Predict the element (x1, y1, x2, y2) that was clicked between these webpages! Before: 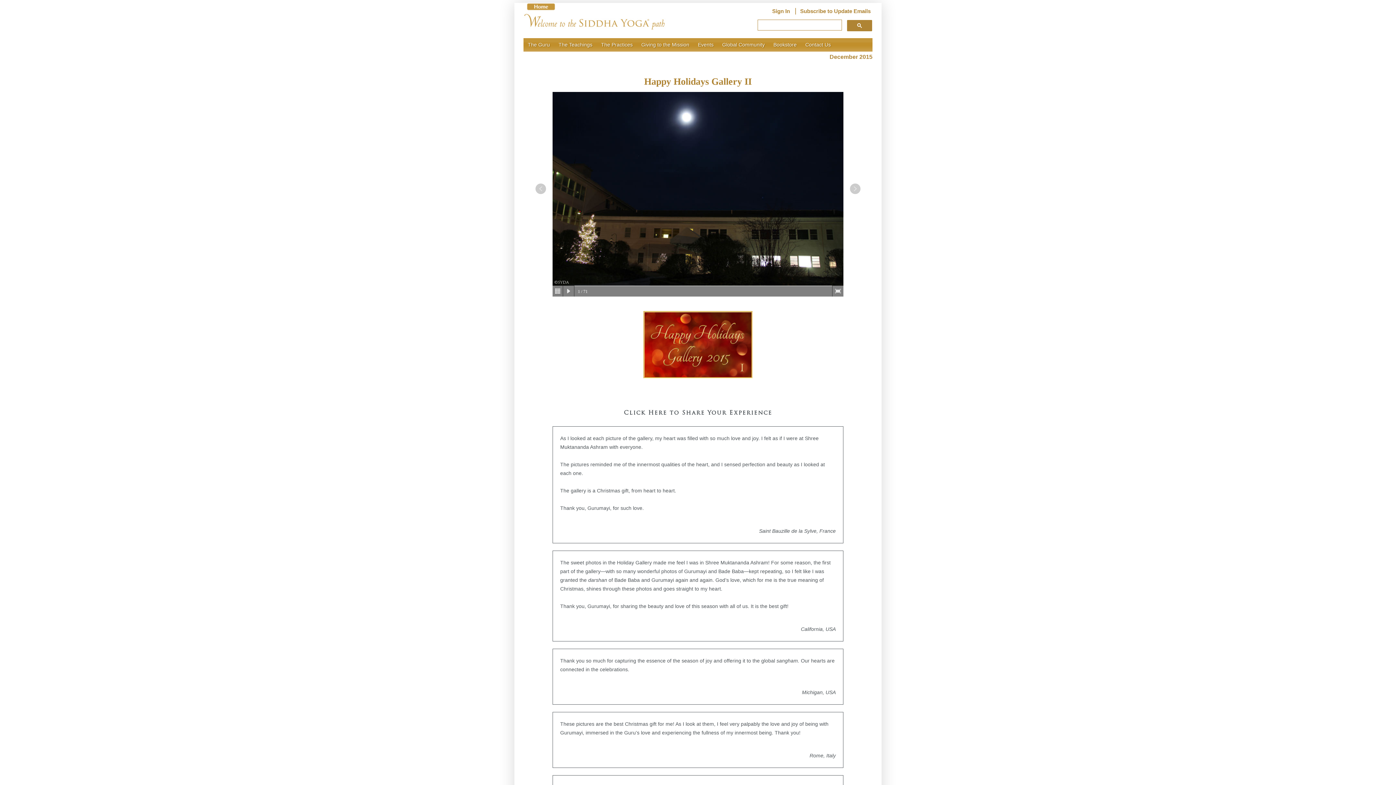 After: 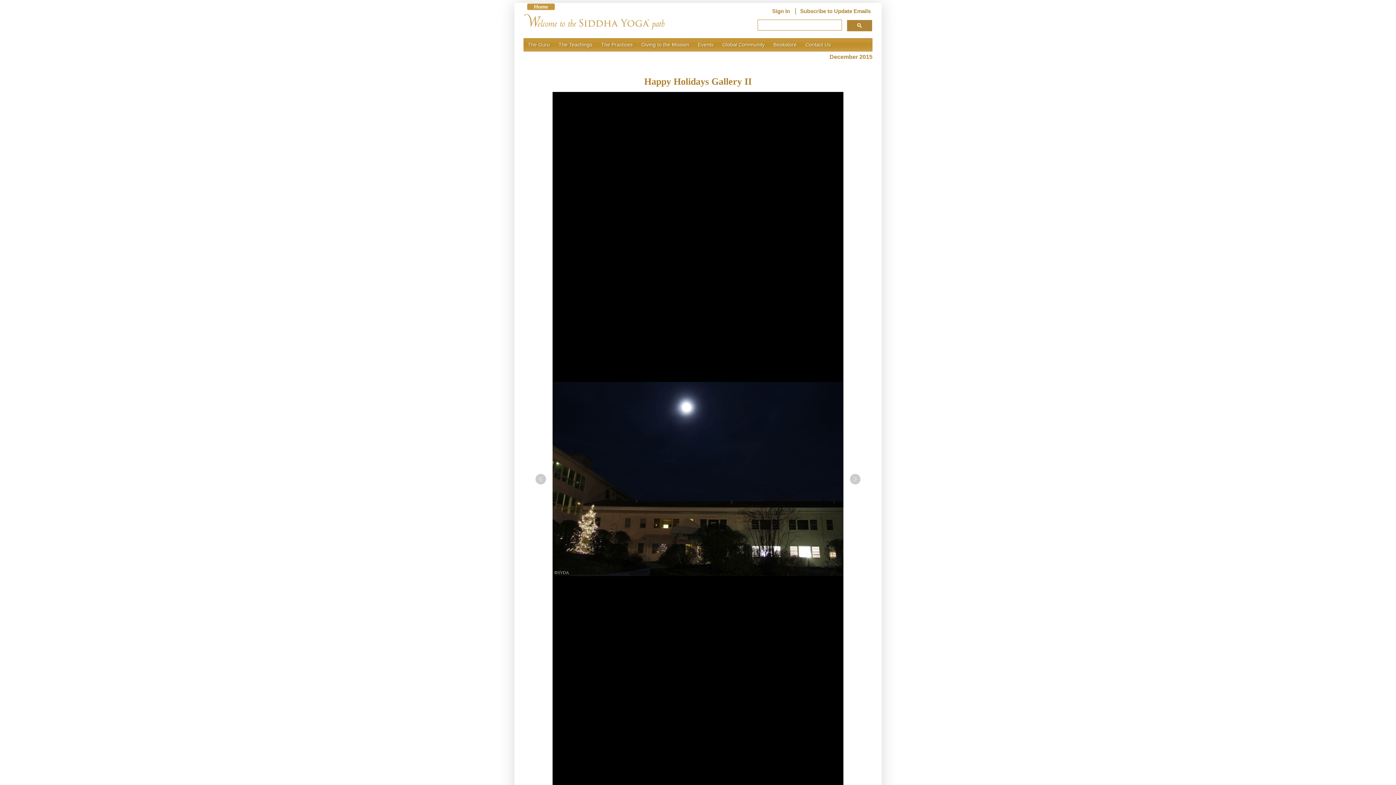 Action: bbox: (835, 288, 841, 294)